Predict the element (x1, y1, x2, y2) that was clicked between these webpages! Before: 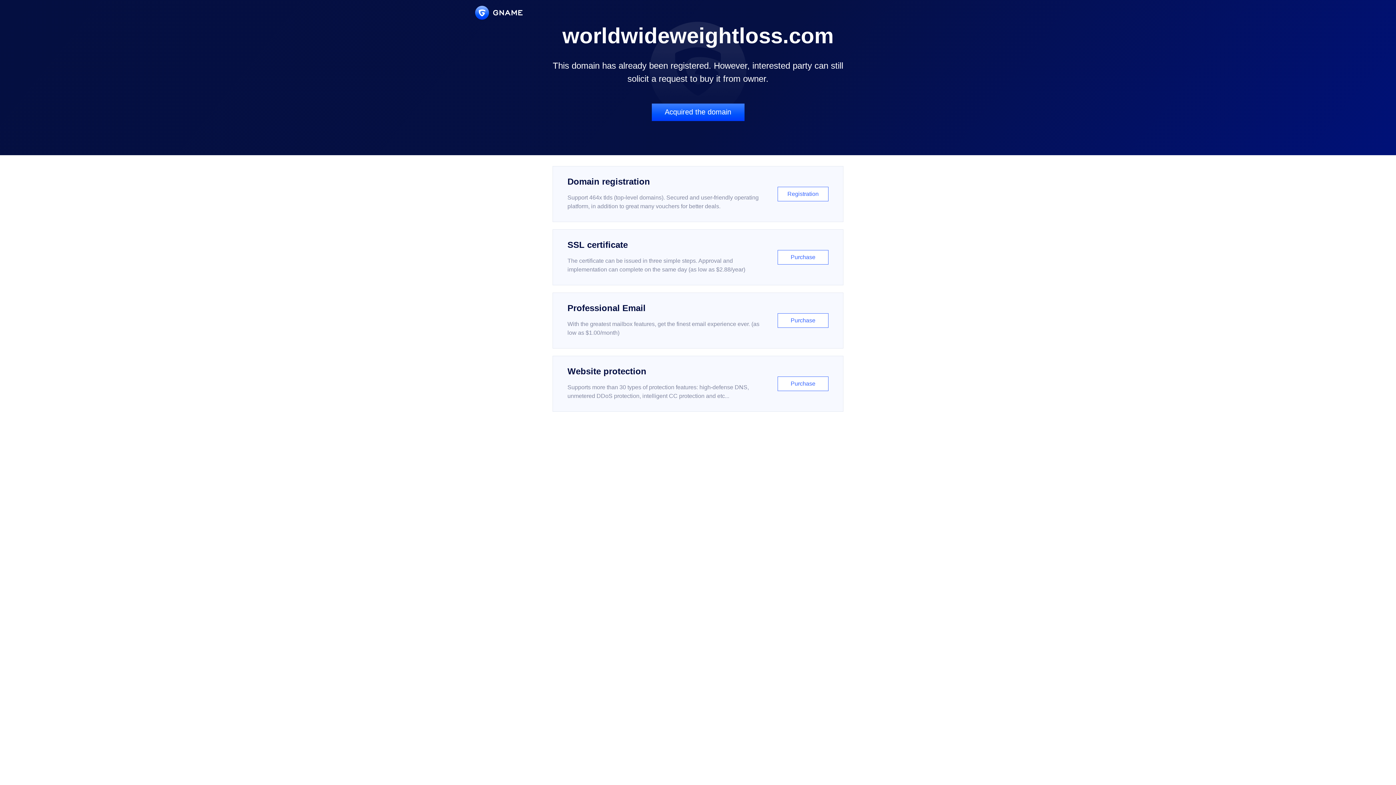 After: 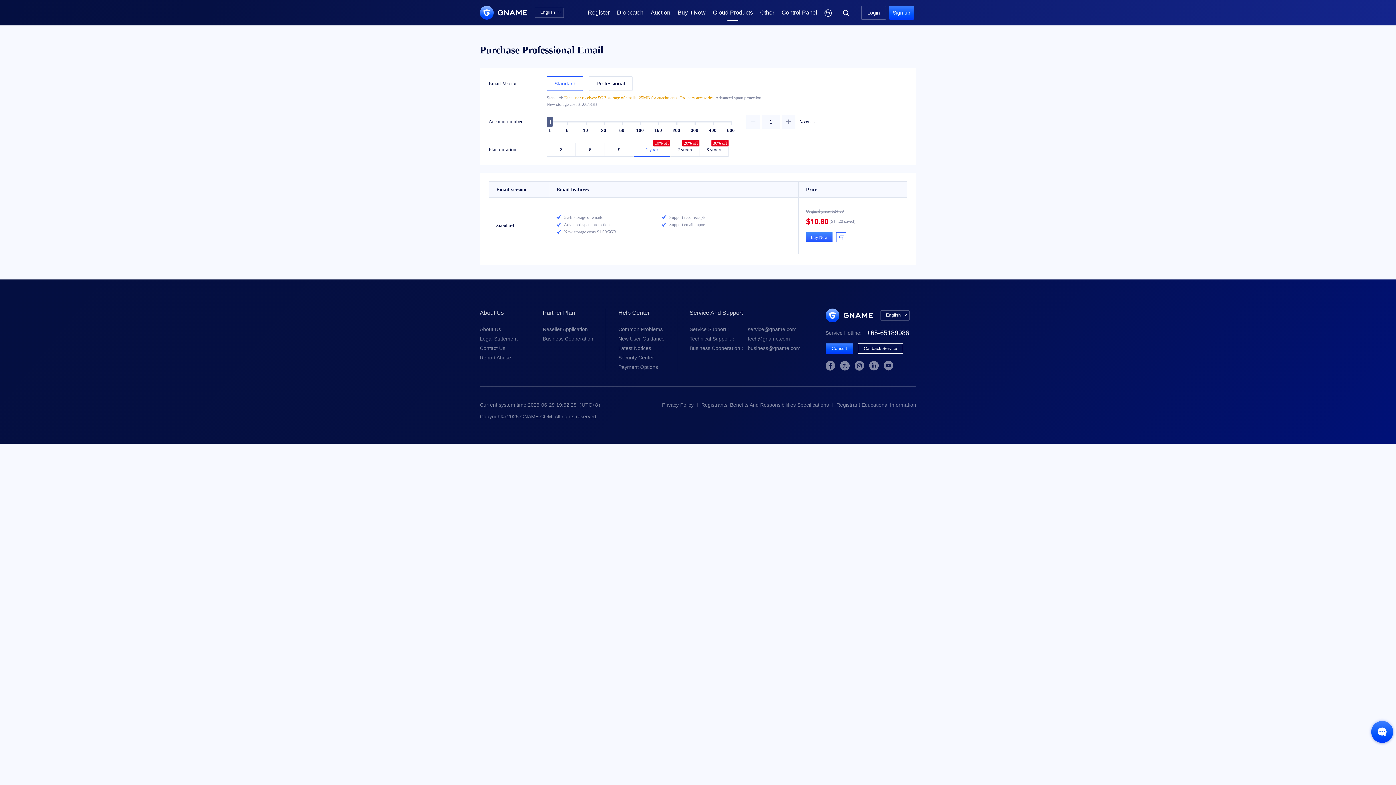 Action: label: Professional Email

With the greatest mailbox features, get the finest email experience ever. (as low as $1.00/month)

Purchase bbox: (552, 292, 843, 348)